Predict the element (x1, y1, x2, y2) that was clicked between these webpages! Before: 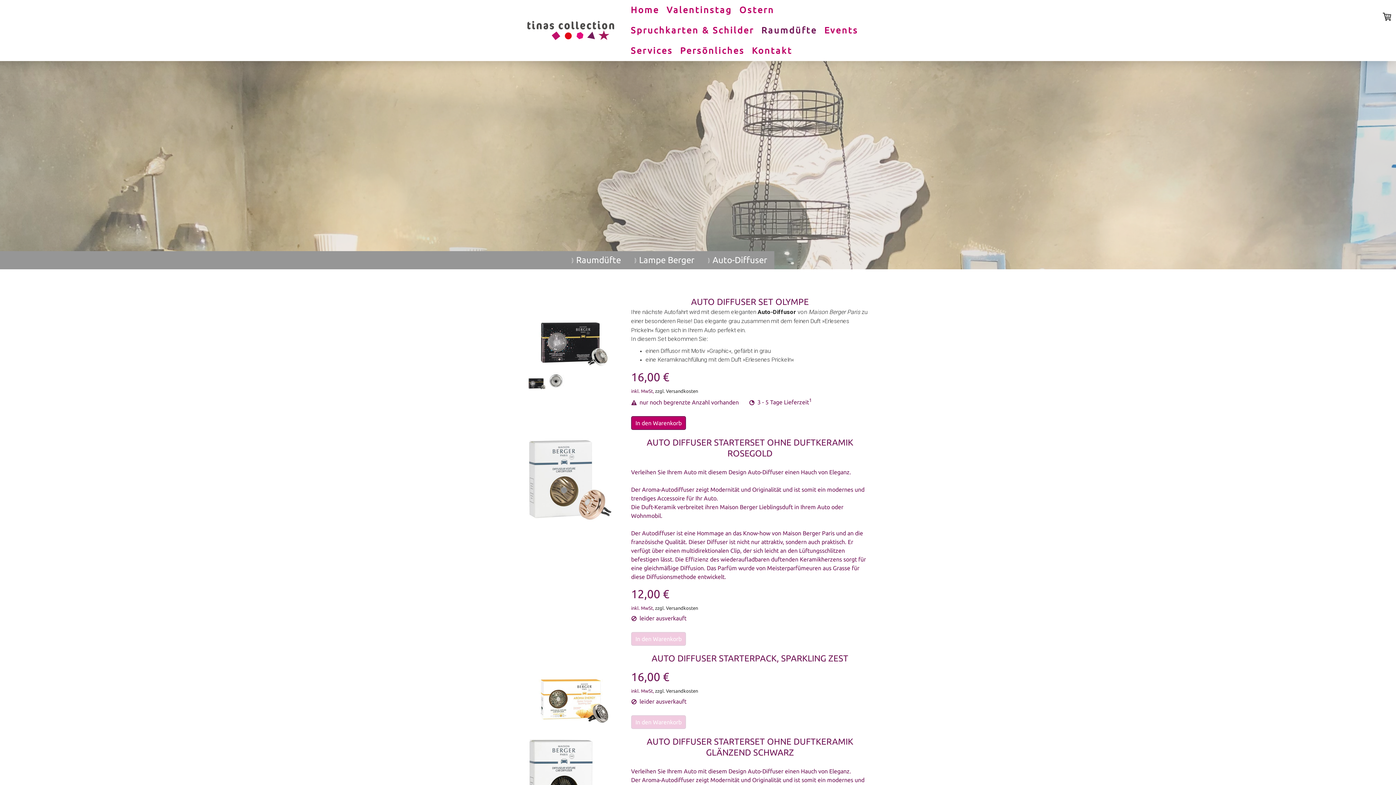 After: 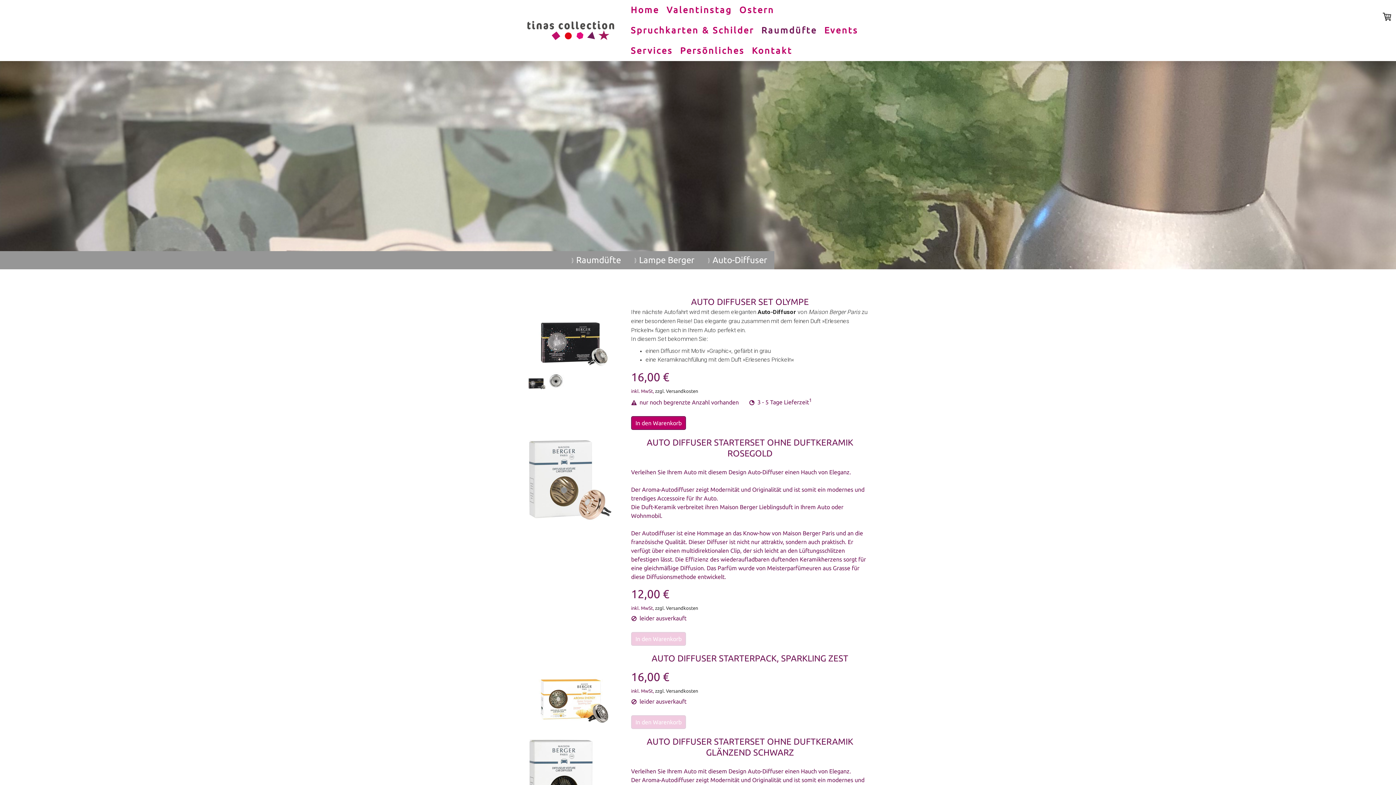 Action: bbox: (527, 384, 545, 391)